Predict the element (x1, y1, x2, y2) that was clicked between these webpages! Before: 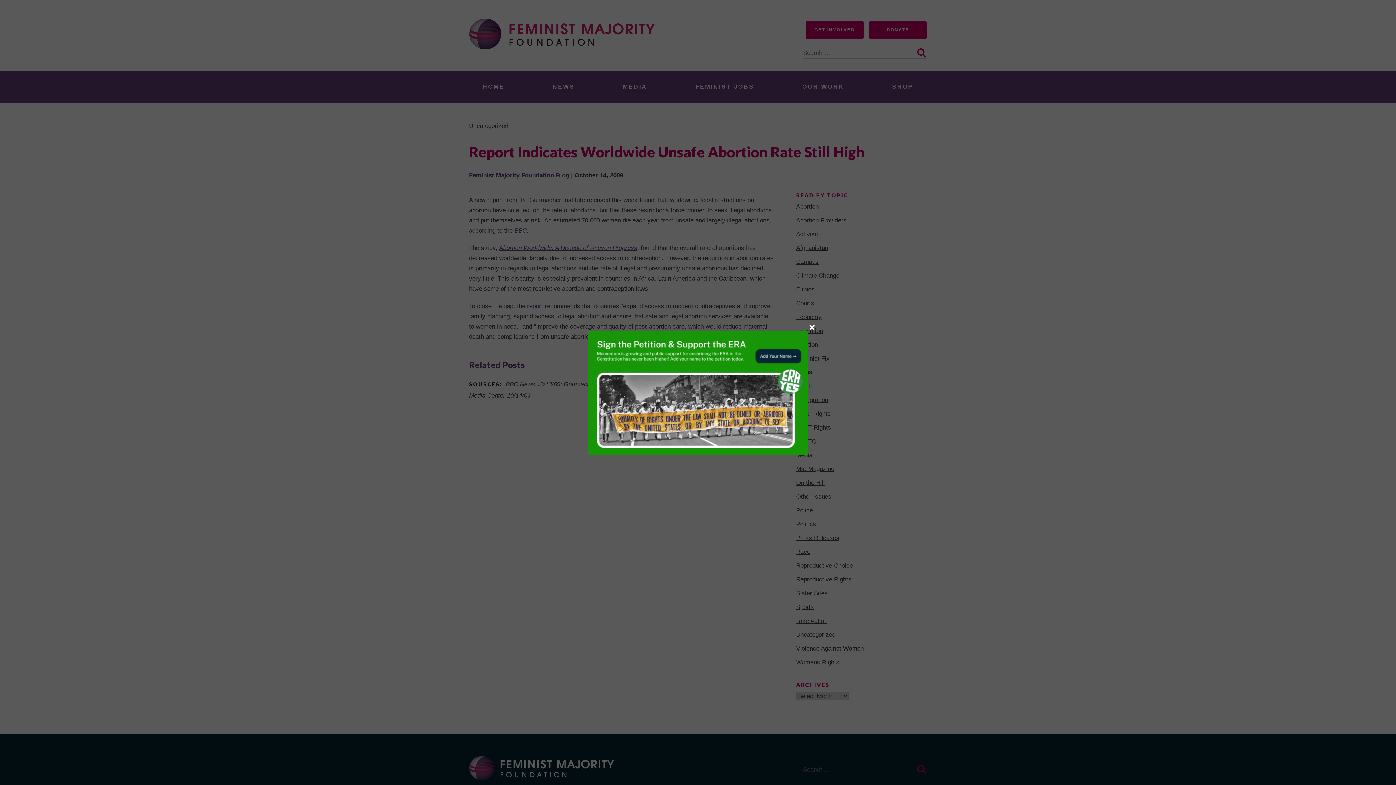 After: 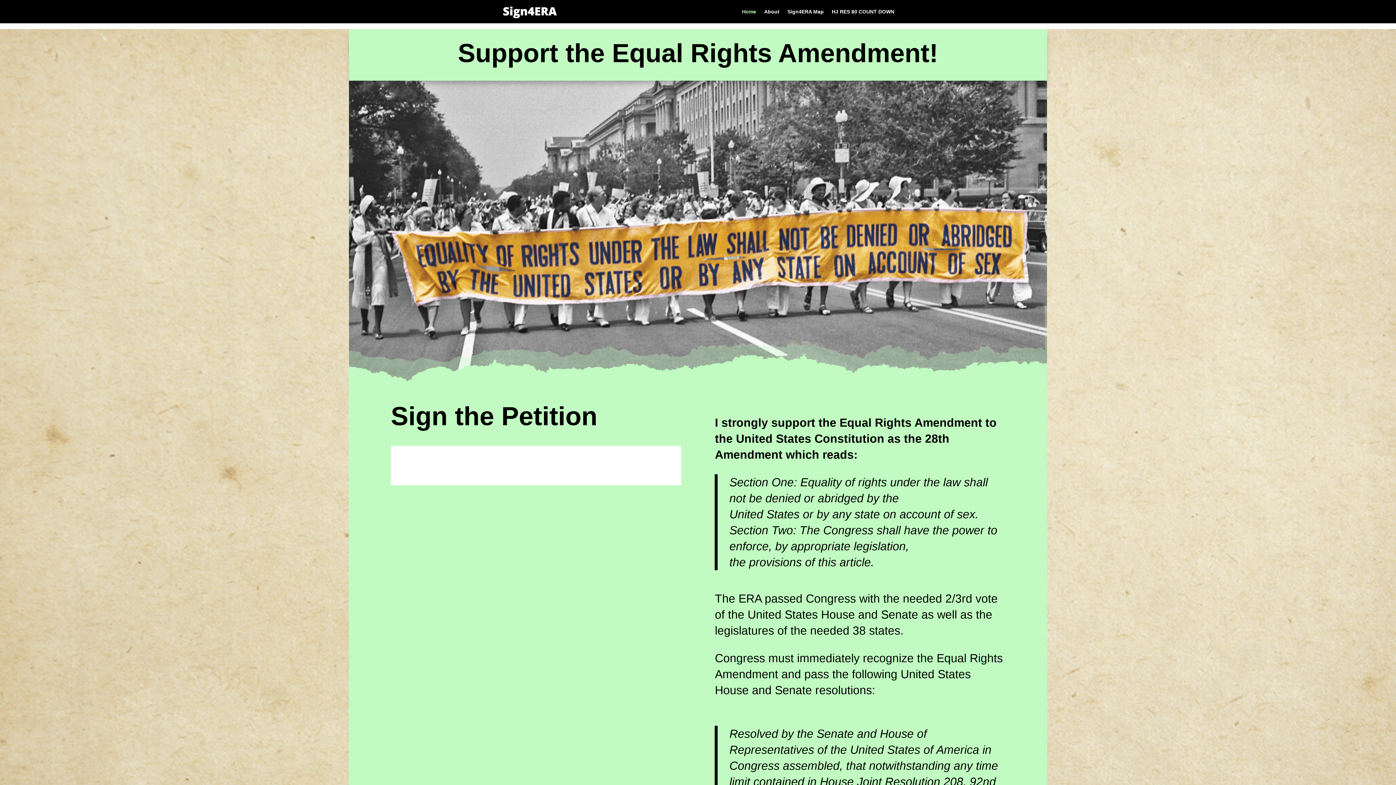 Action: bbox: (588, 330, 808, 454)